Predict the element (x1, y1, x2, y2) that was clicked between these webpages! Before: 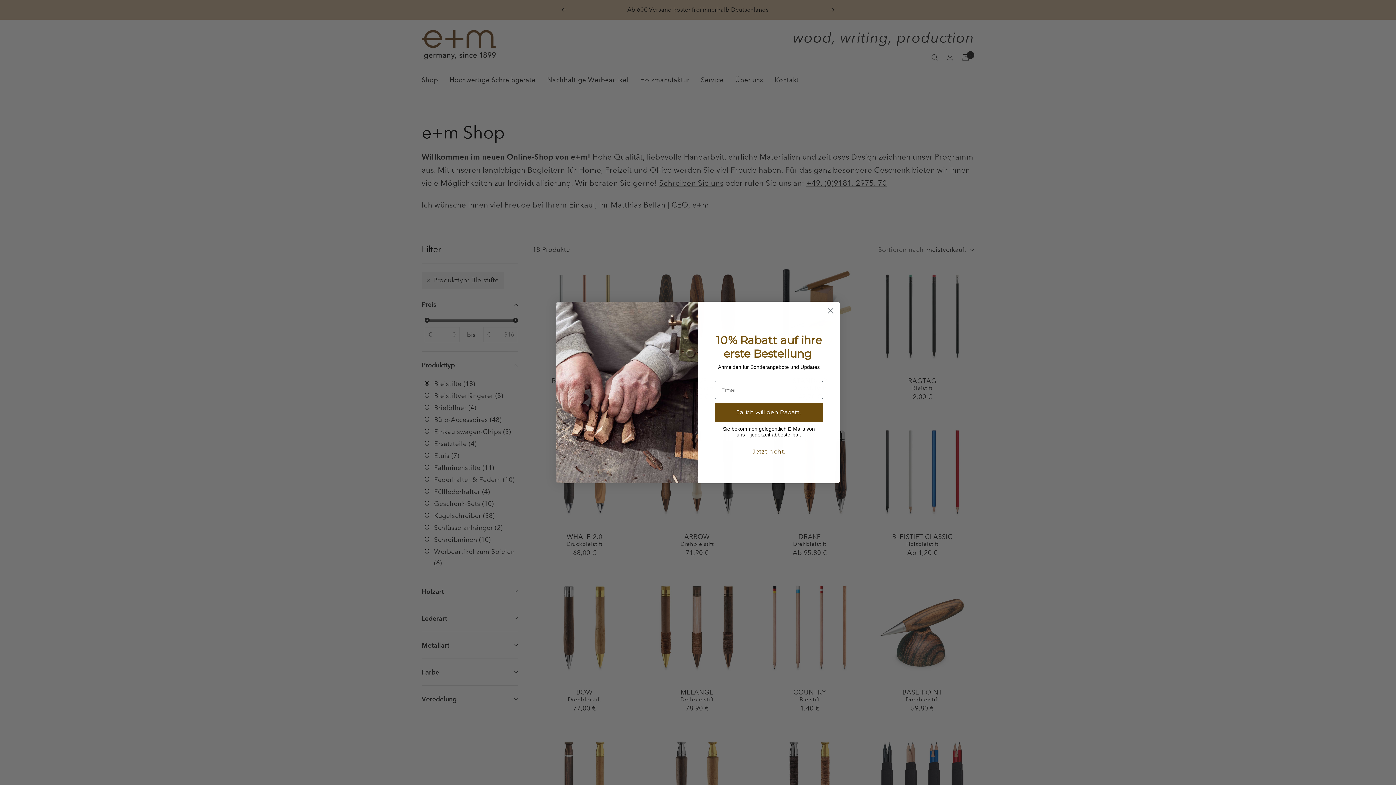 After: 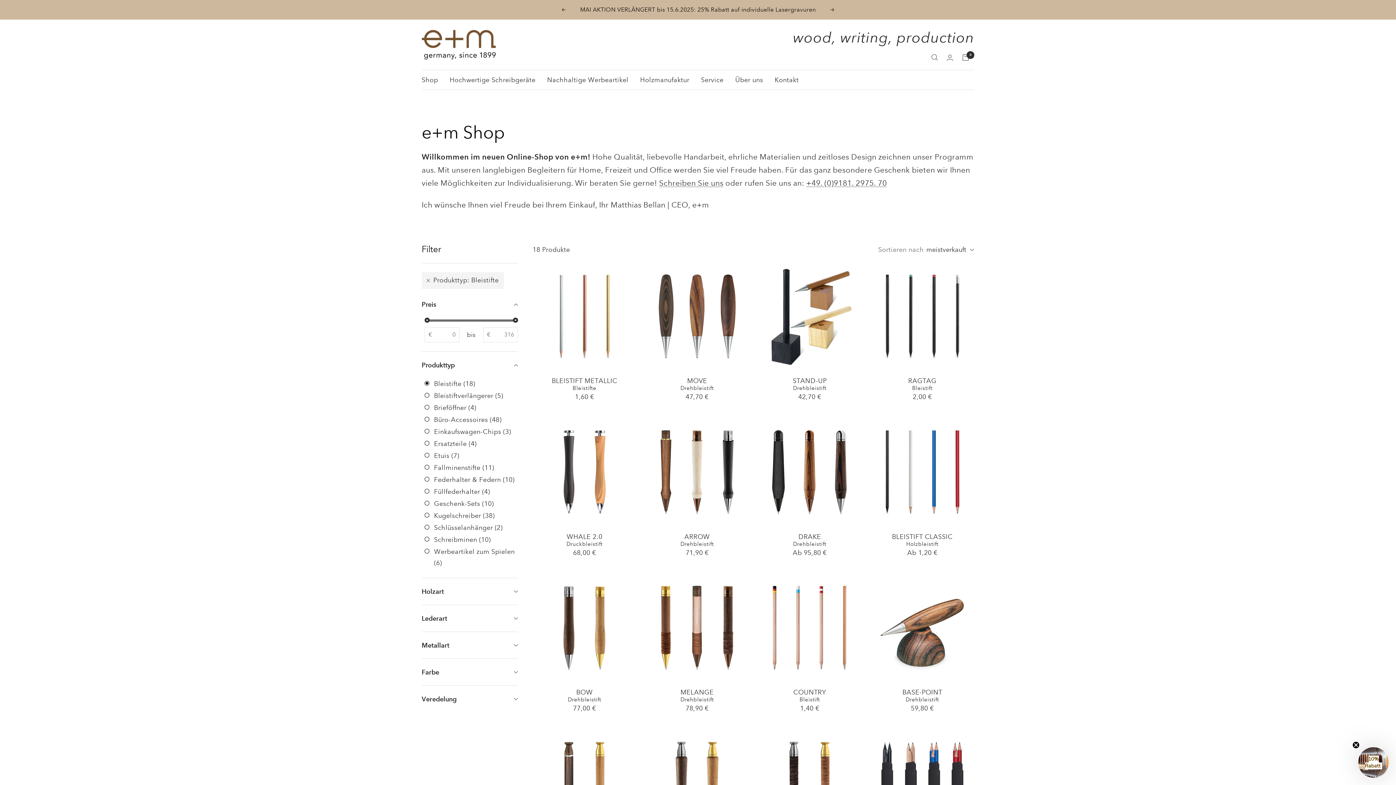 Action: bbox: (714, 445, 823, 458) label: Jetzt nicht.